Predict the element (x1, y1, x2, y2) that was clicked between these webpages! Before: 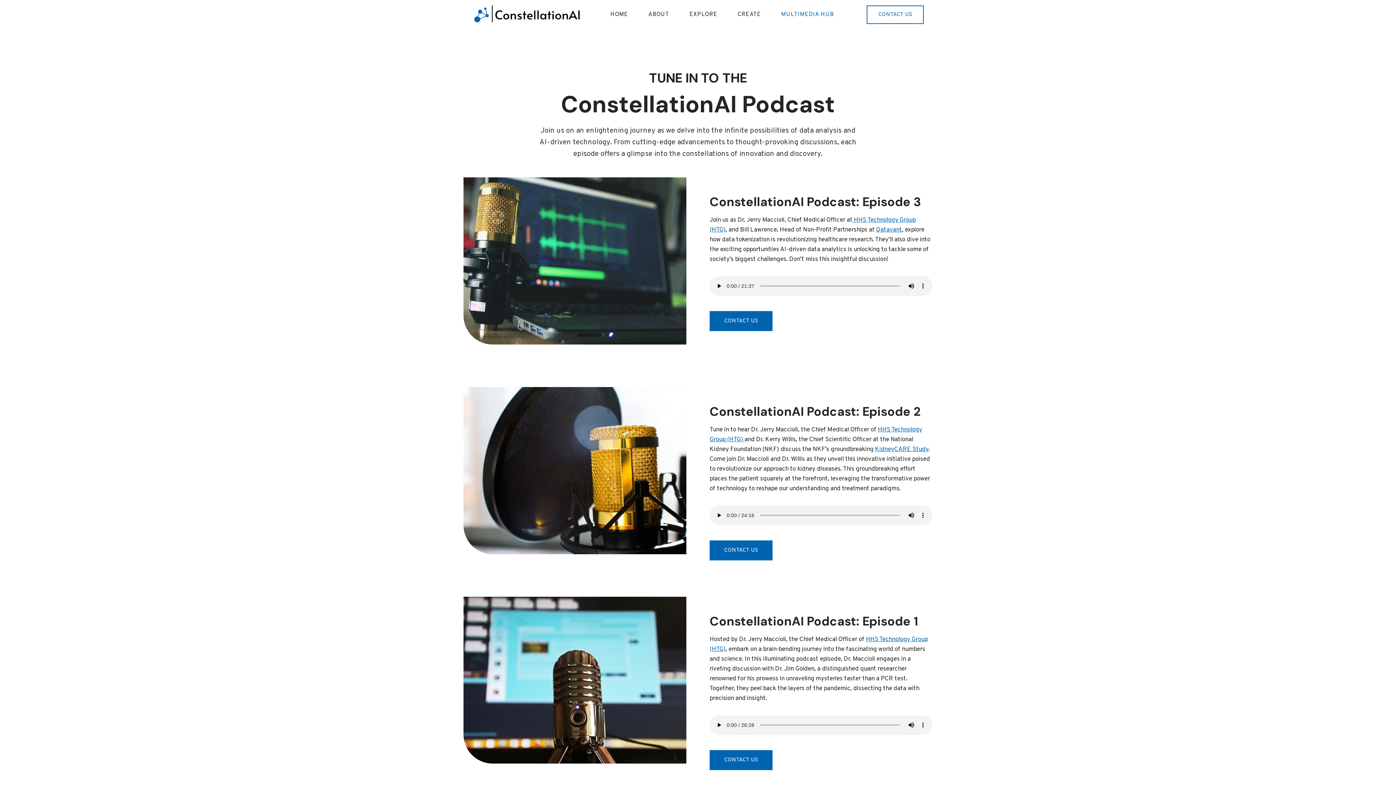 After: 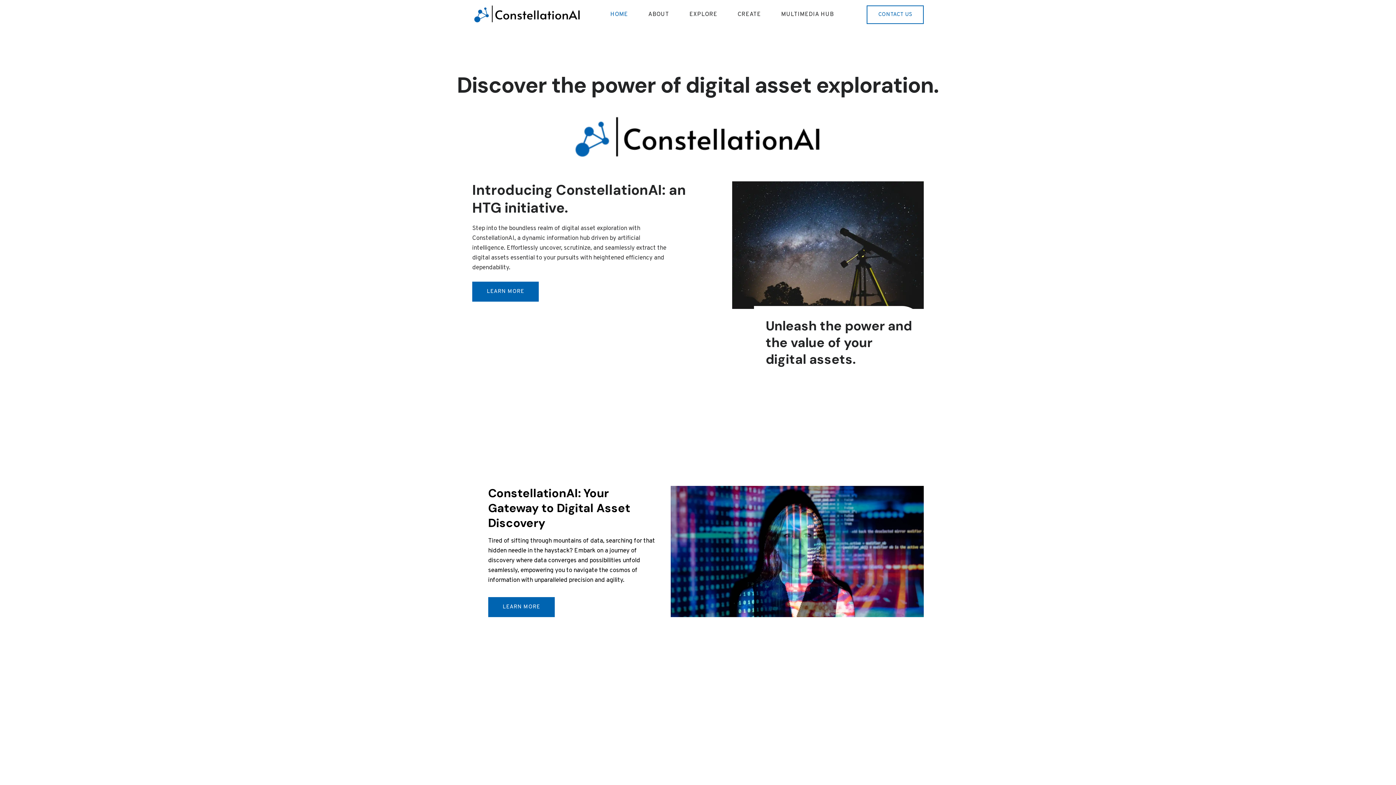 Action: bbox: (472, 3, 582, 25)